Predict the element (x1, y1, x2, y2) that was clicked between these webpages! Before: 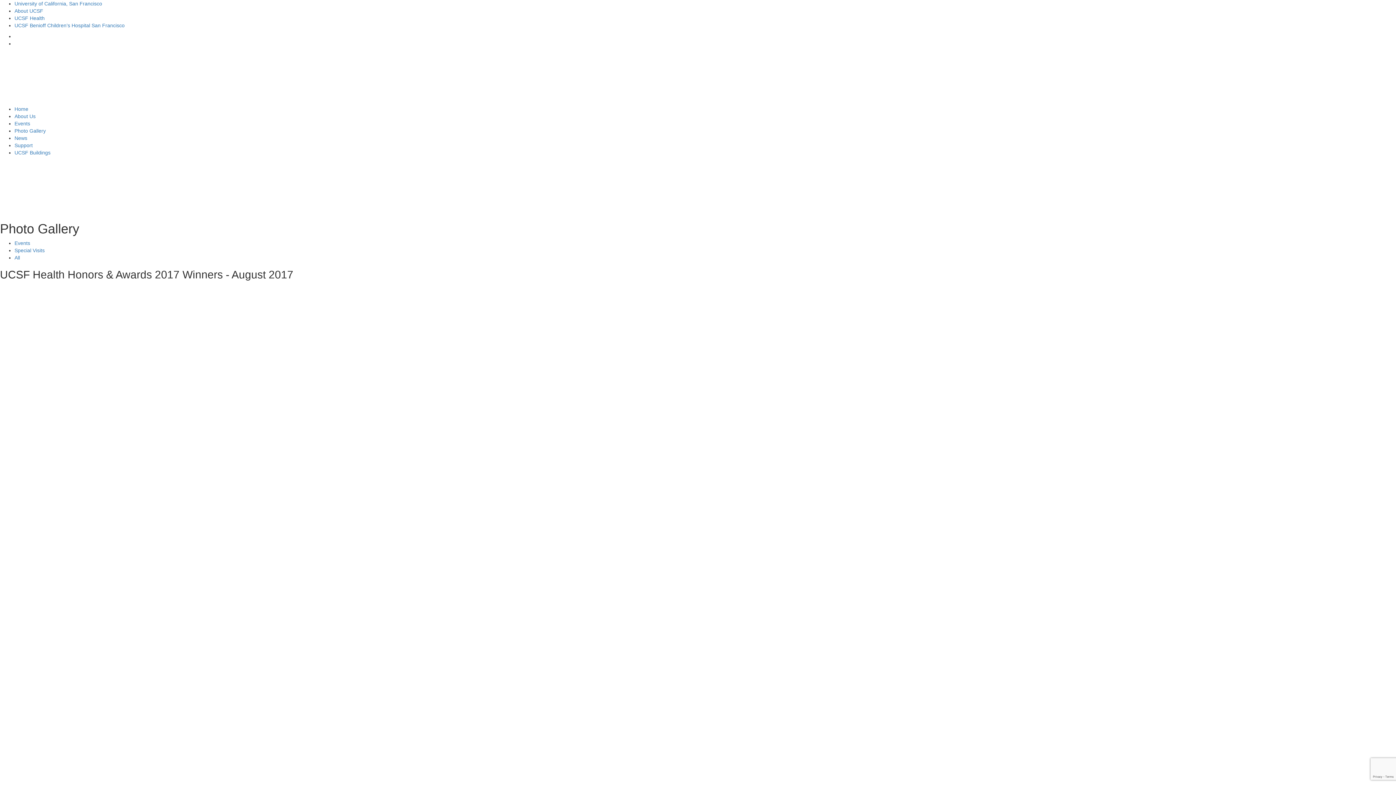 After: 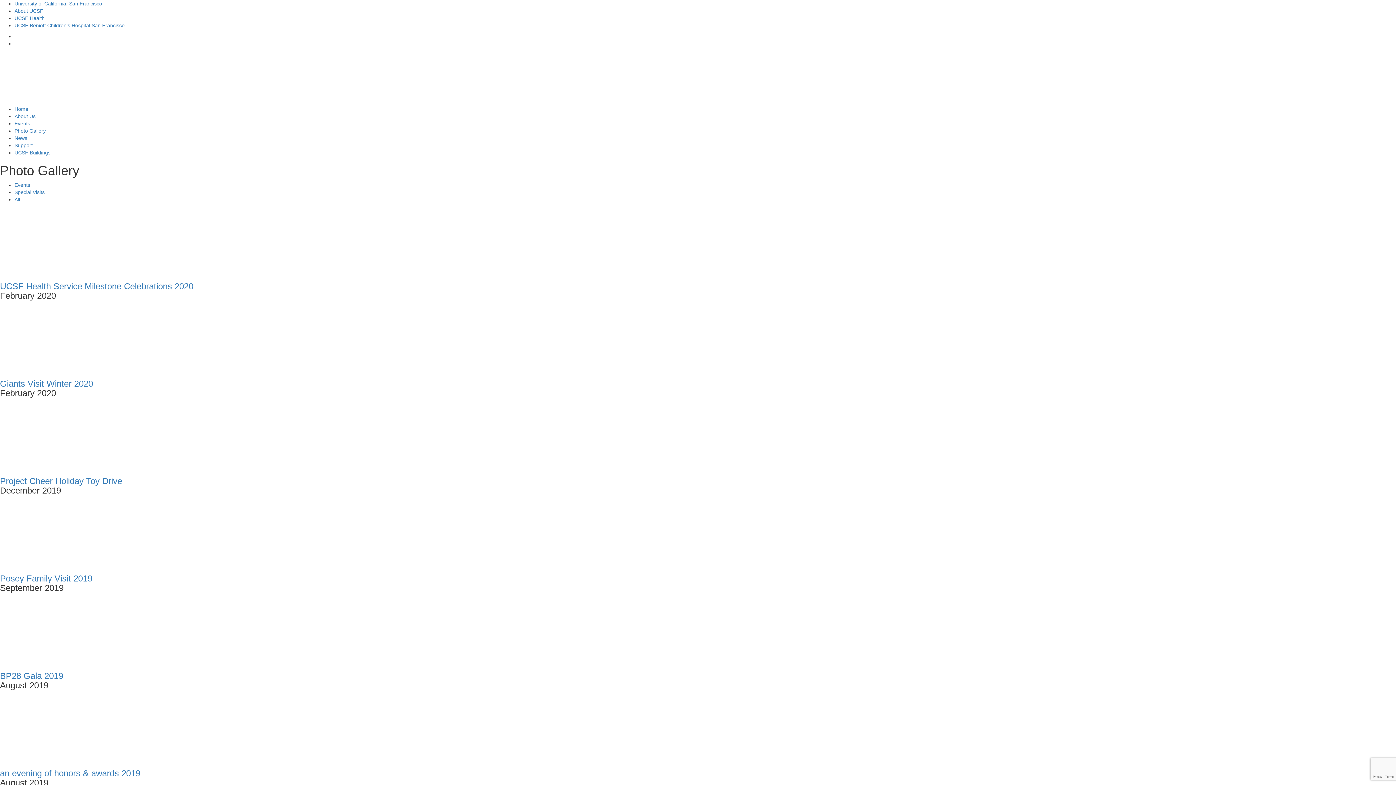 Action: label: Photo Gallery bbox: (14, 128, 45, 133)